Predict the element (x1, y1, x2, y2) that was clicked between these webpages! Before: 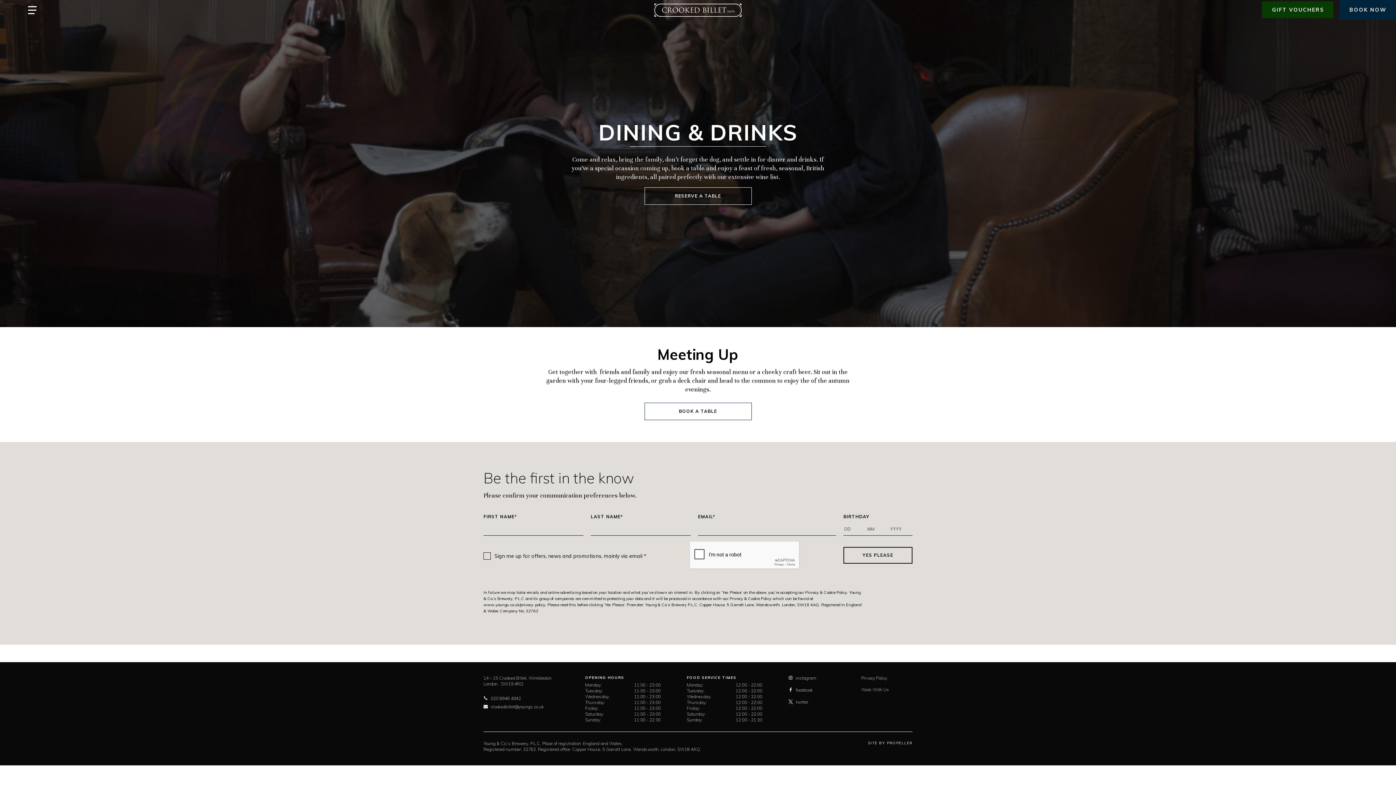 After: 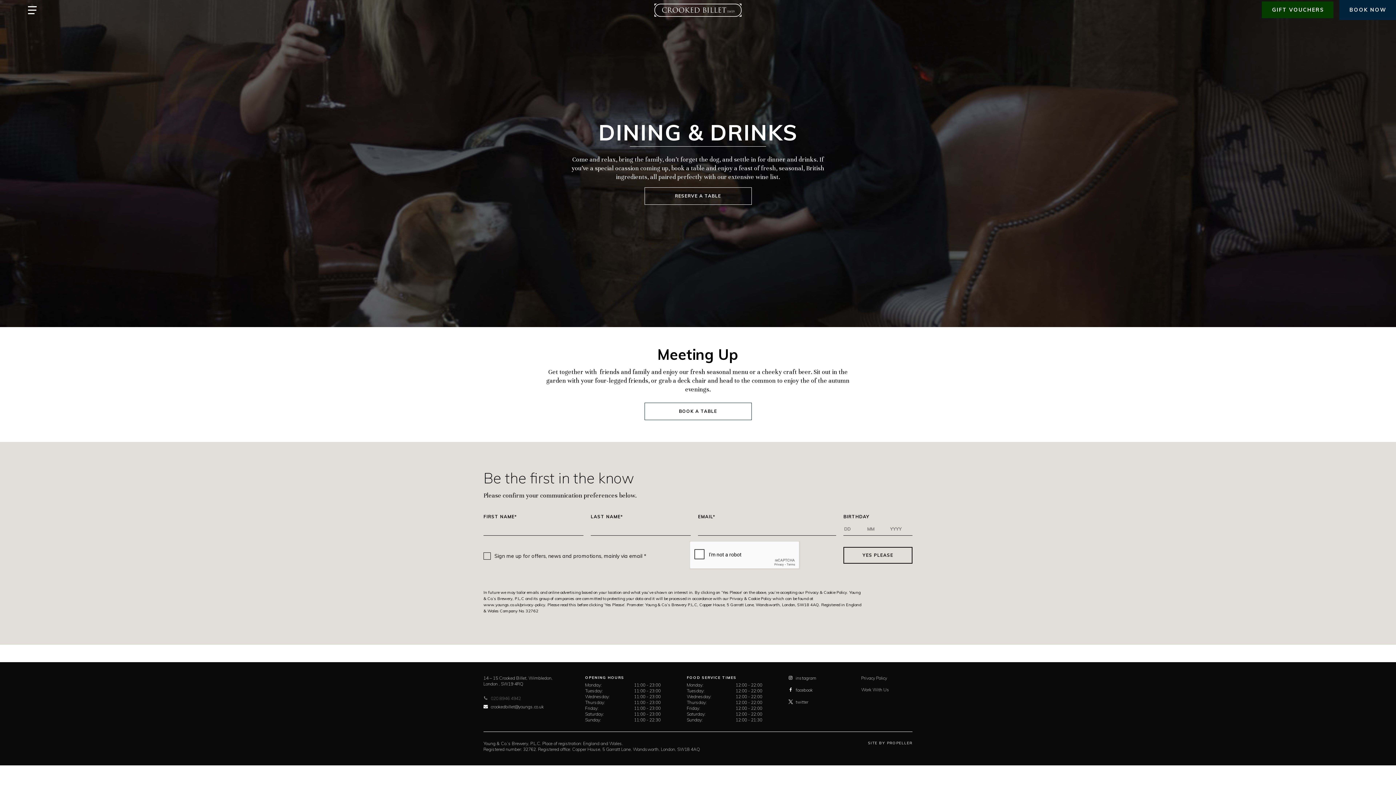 Action: label: 020 8946 4942 bbox: (483, 695, 521, 701)